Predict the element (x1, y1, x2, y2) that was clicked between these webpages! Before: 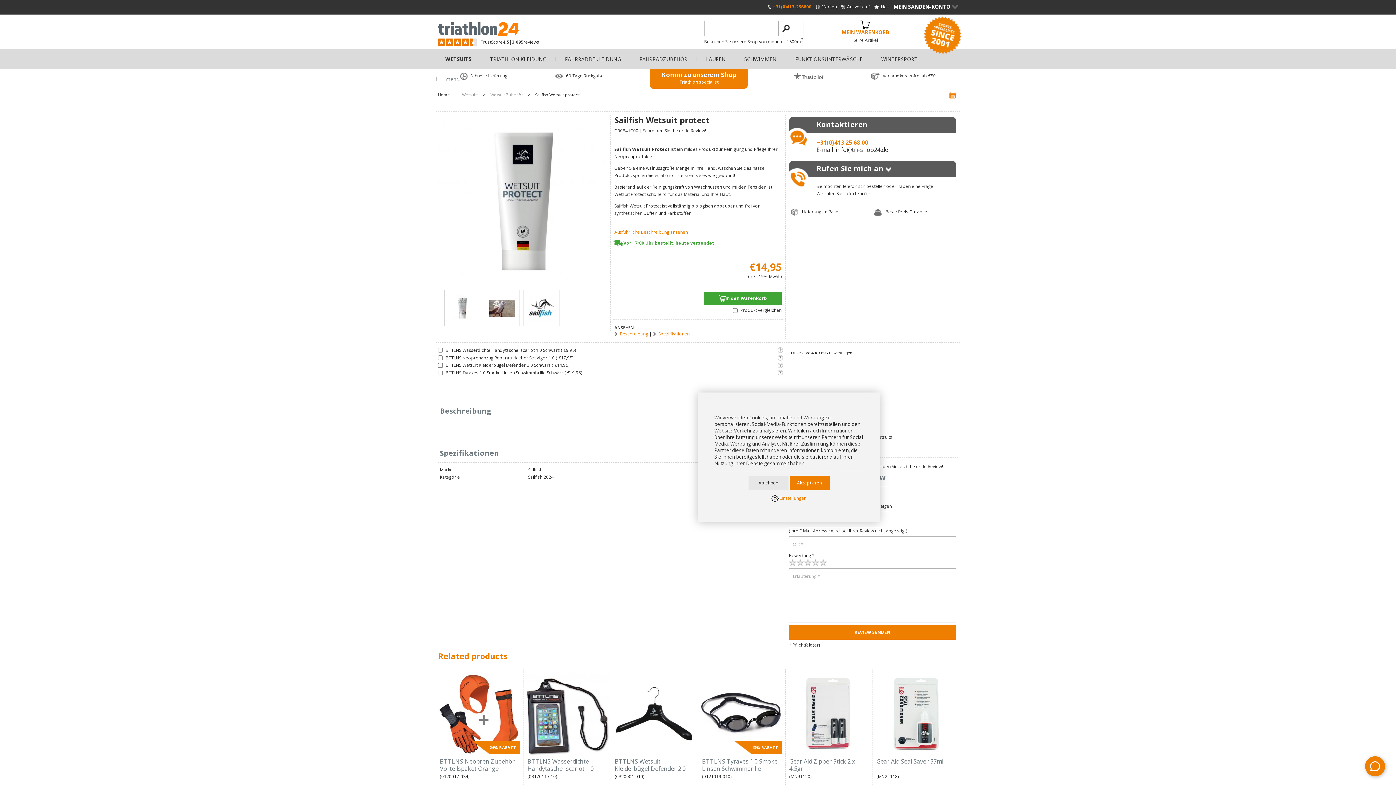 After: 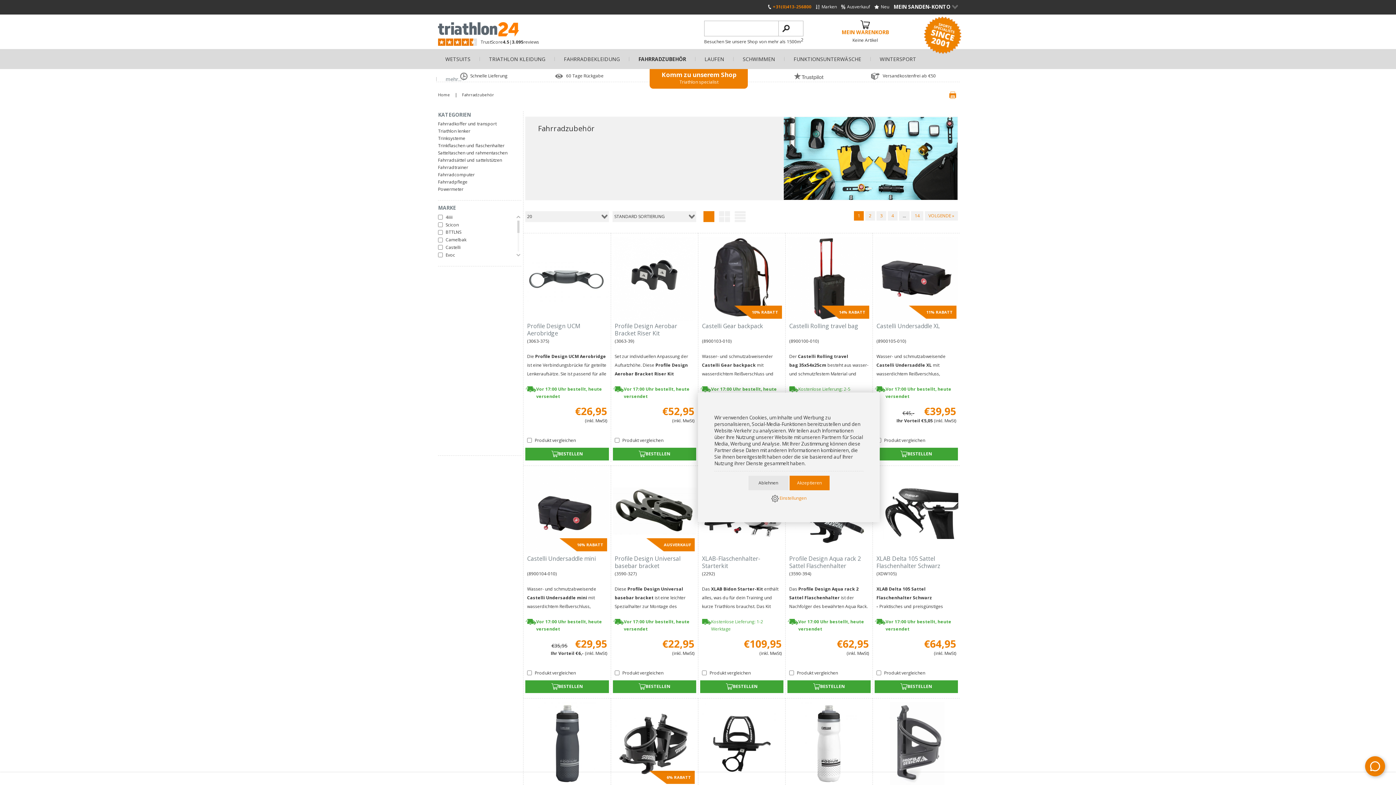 Action: bbox: (630, 57, 696, 61) label: FAHRRADZUBEHÖR